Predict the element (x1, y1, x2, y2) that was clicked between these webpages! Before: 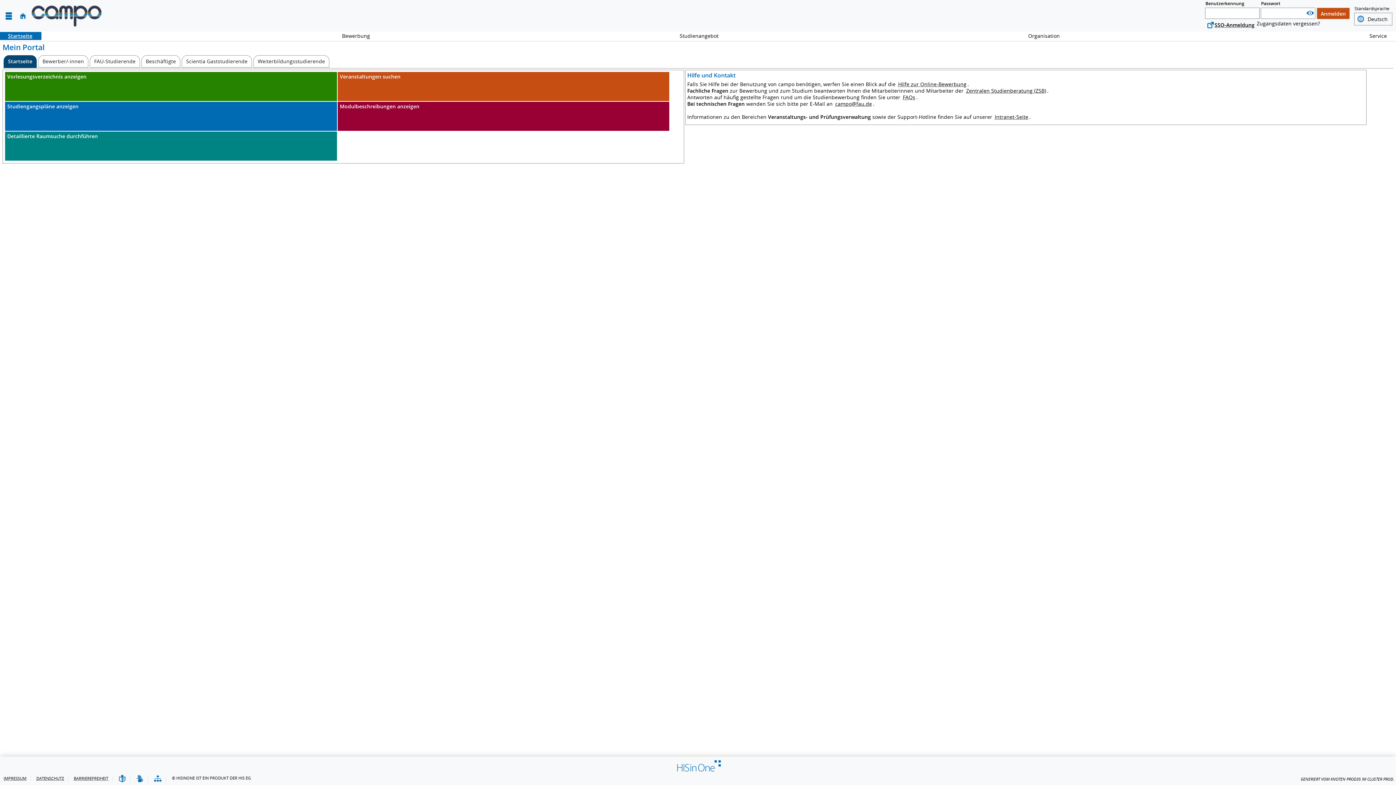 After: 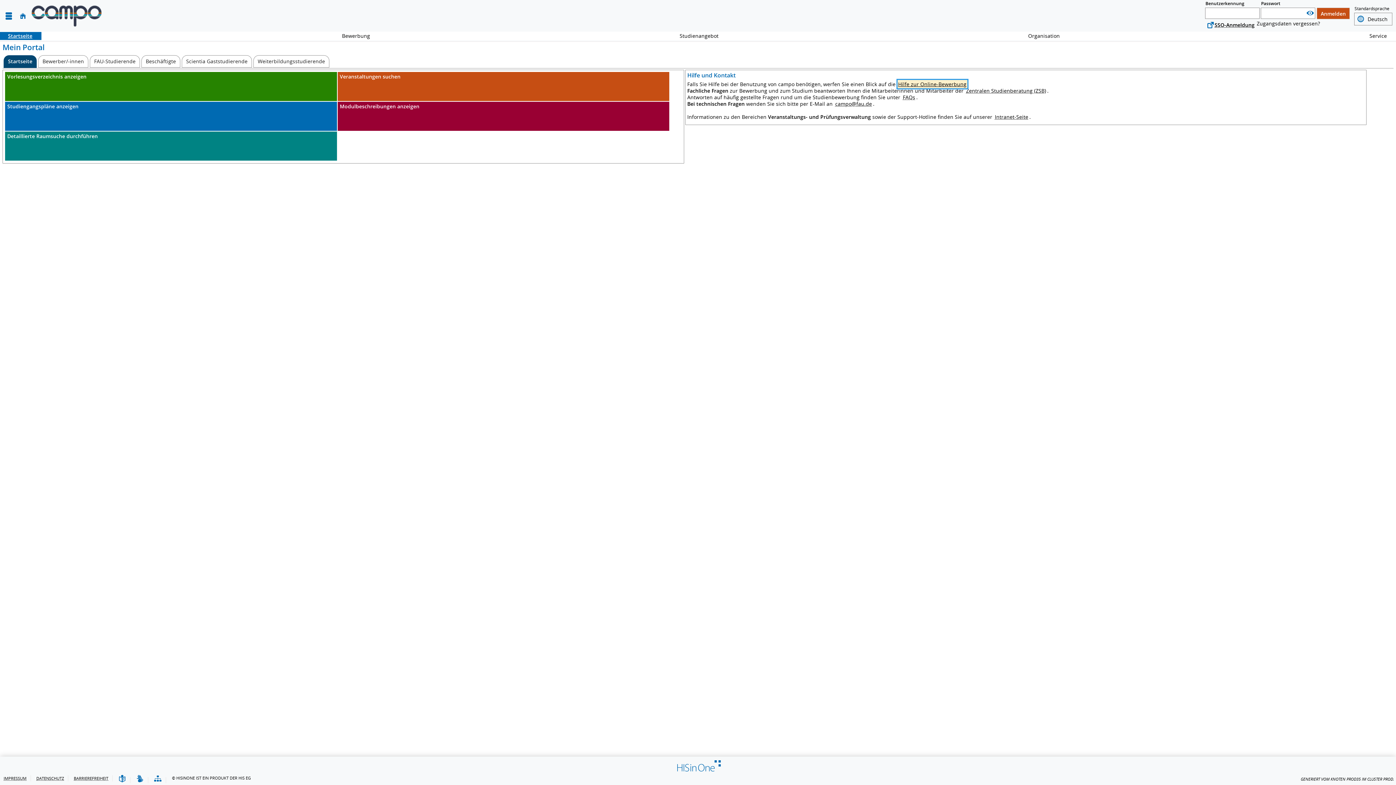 Action: label: Hilfe zur Online-Bewerbung bbox: (897, 79, 967, 88)